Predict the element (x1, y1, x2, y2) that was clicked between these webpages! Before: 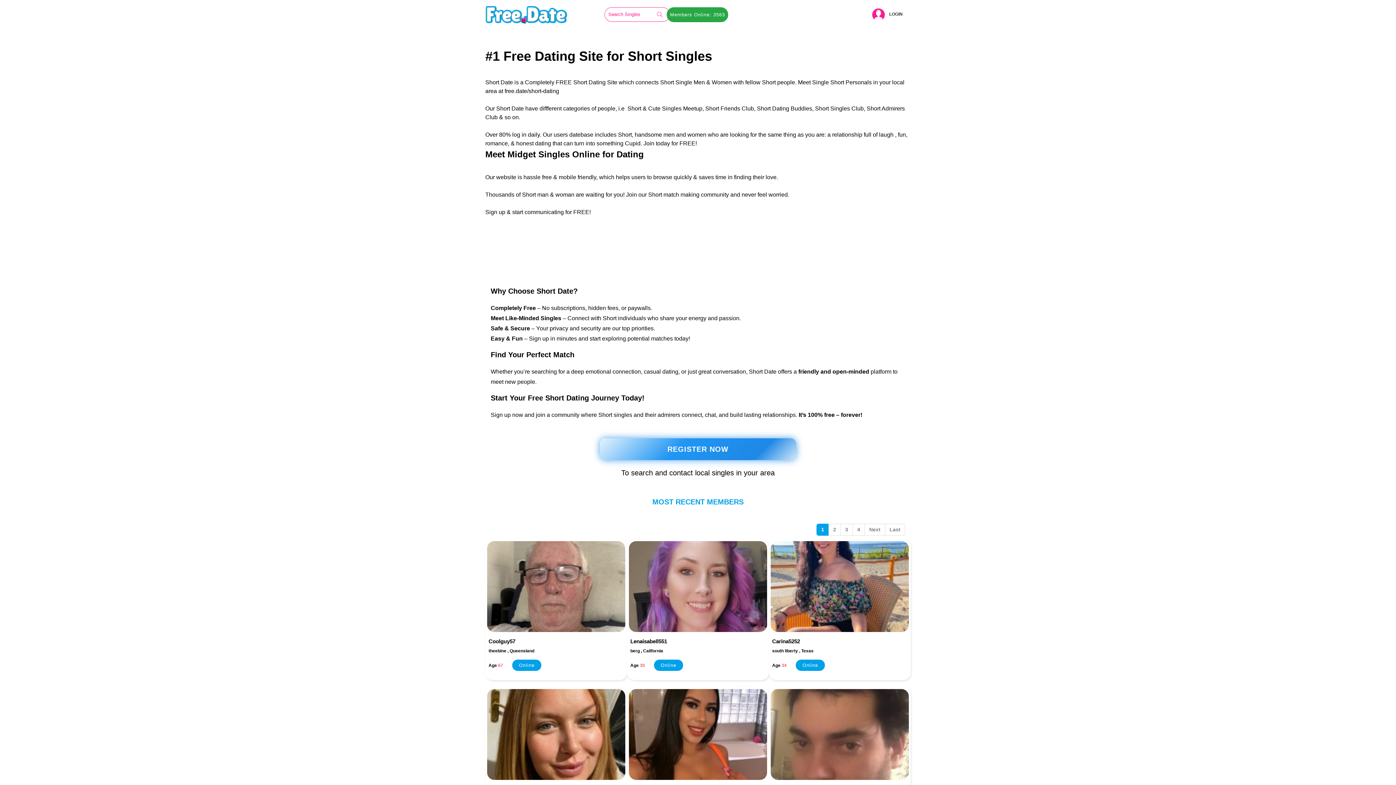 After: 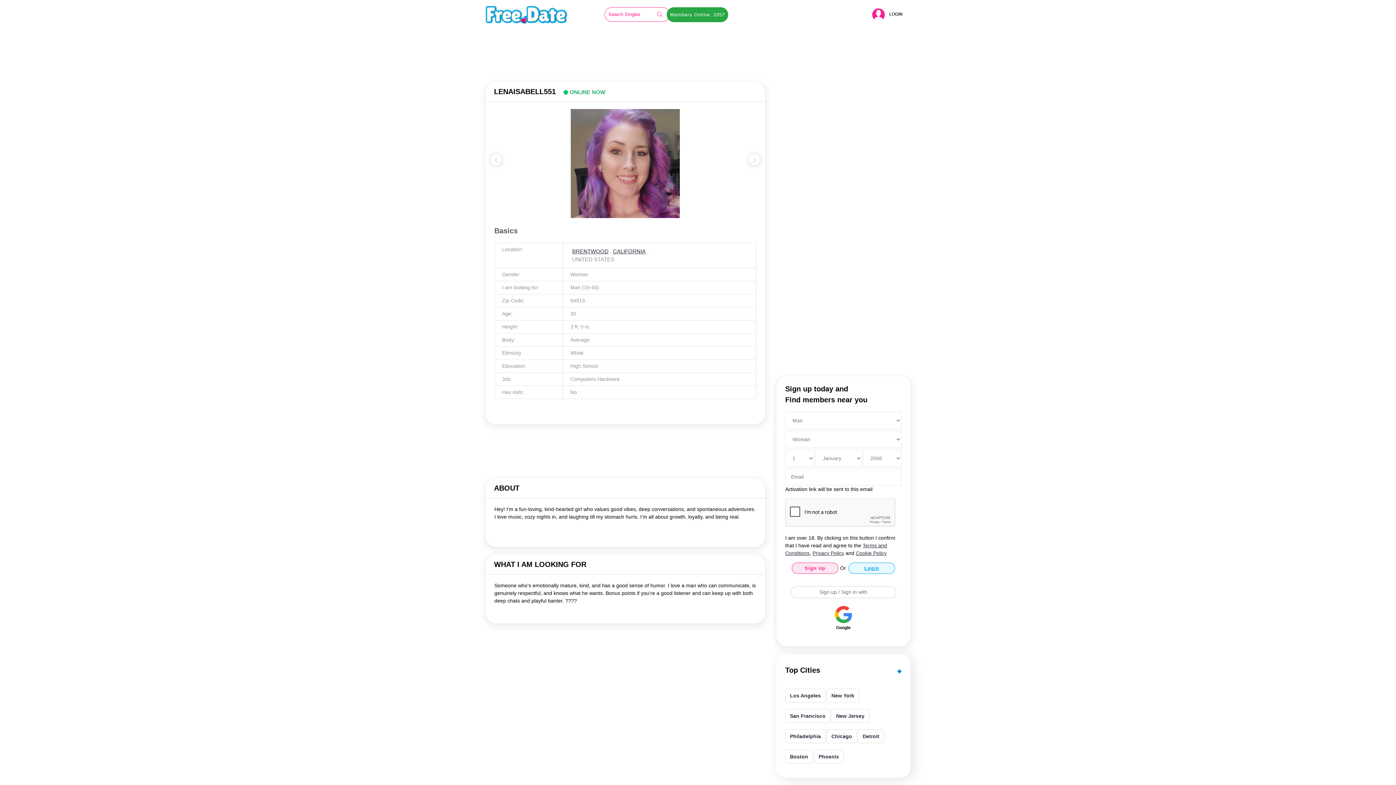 Action: label: Lenaisabell551 bbox: (630, 638, 765, 648)